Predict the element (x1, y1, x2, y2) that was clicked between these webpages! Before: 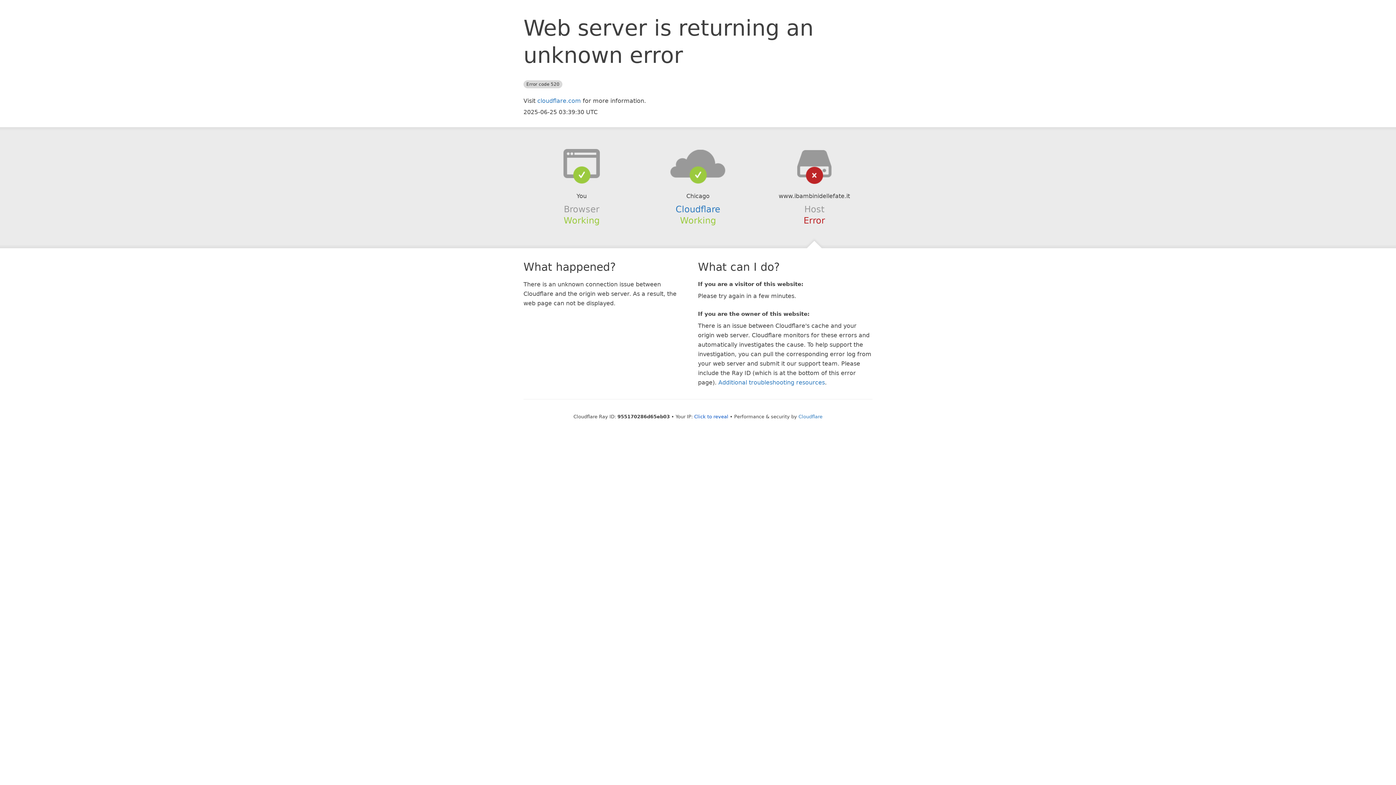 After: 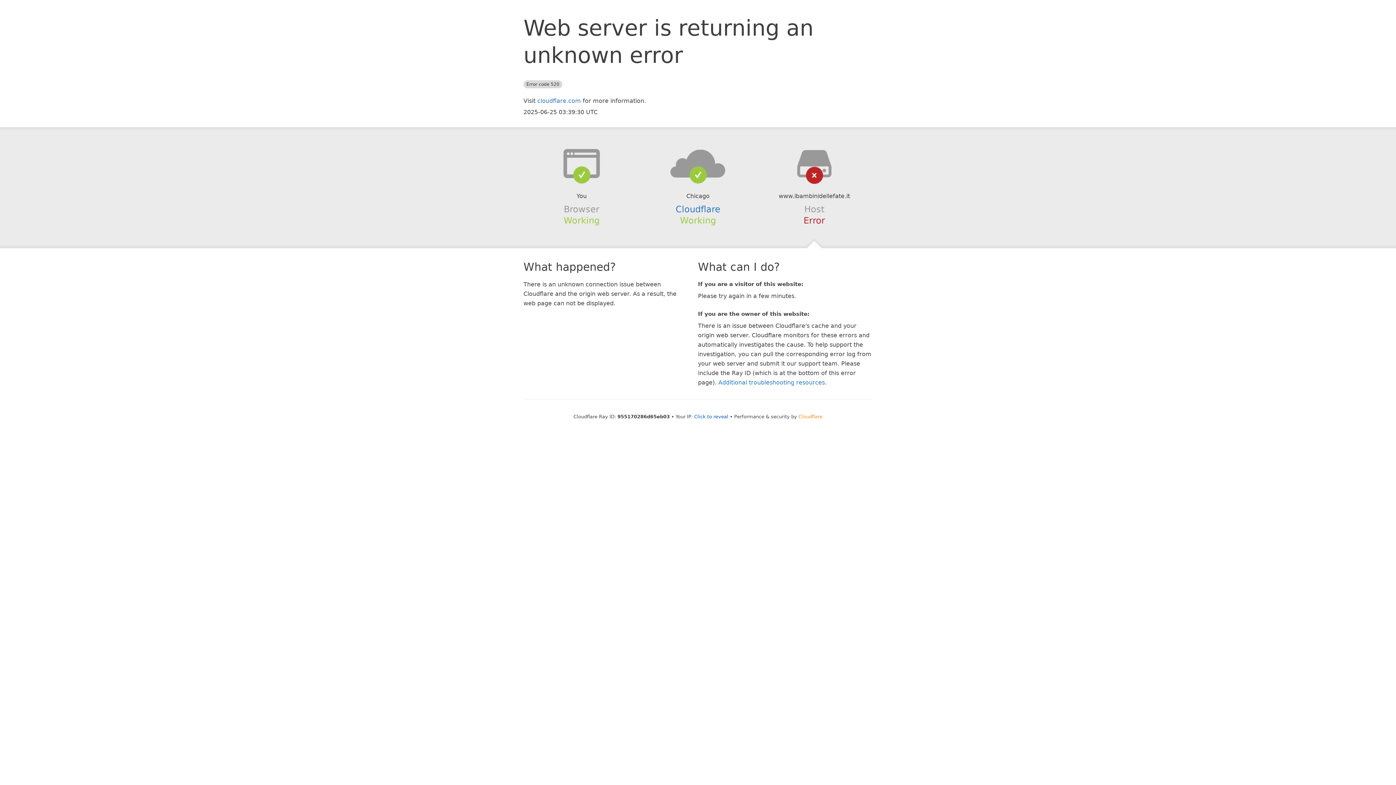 Action: label: Cloudflare bbox: (798, 414, 822, 419)